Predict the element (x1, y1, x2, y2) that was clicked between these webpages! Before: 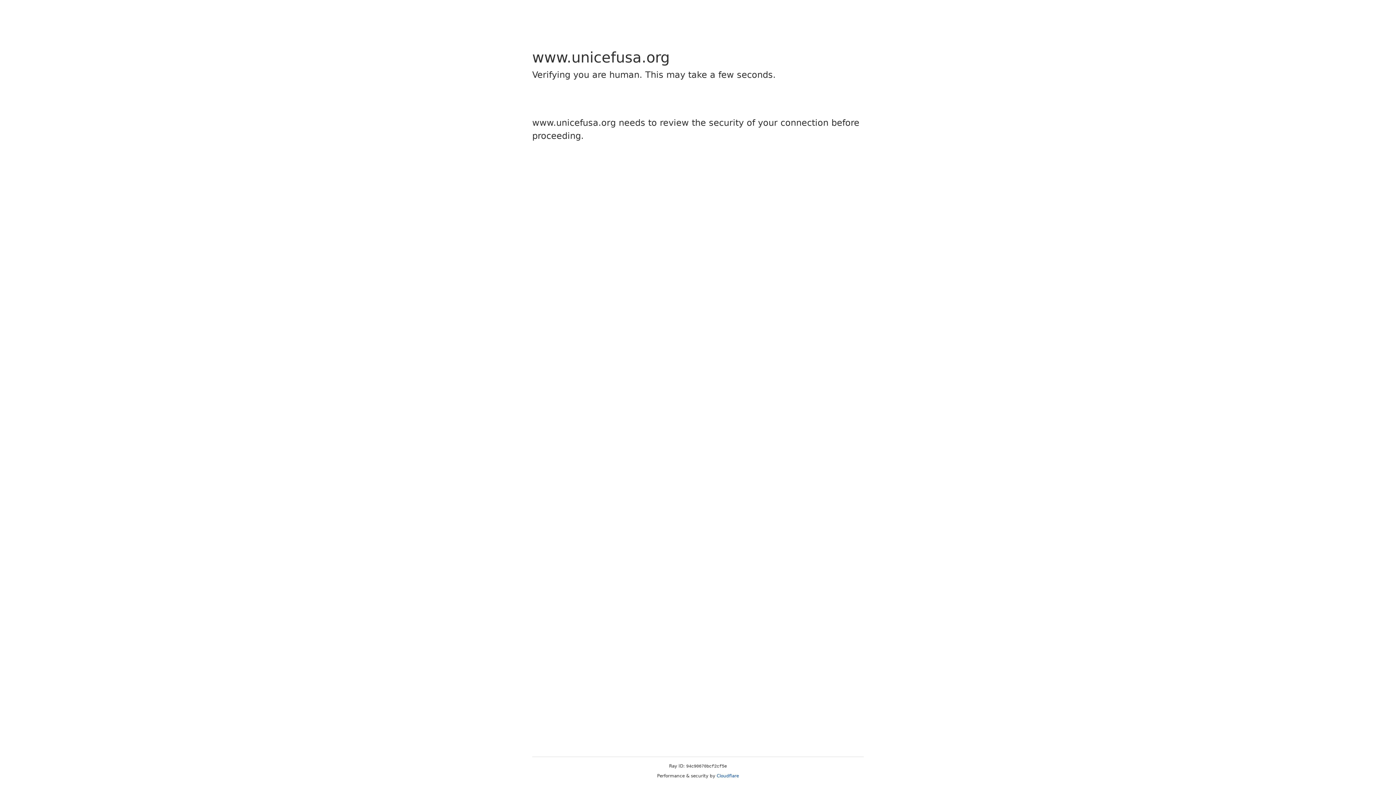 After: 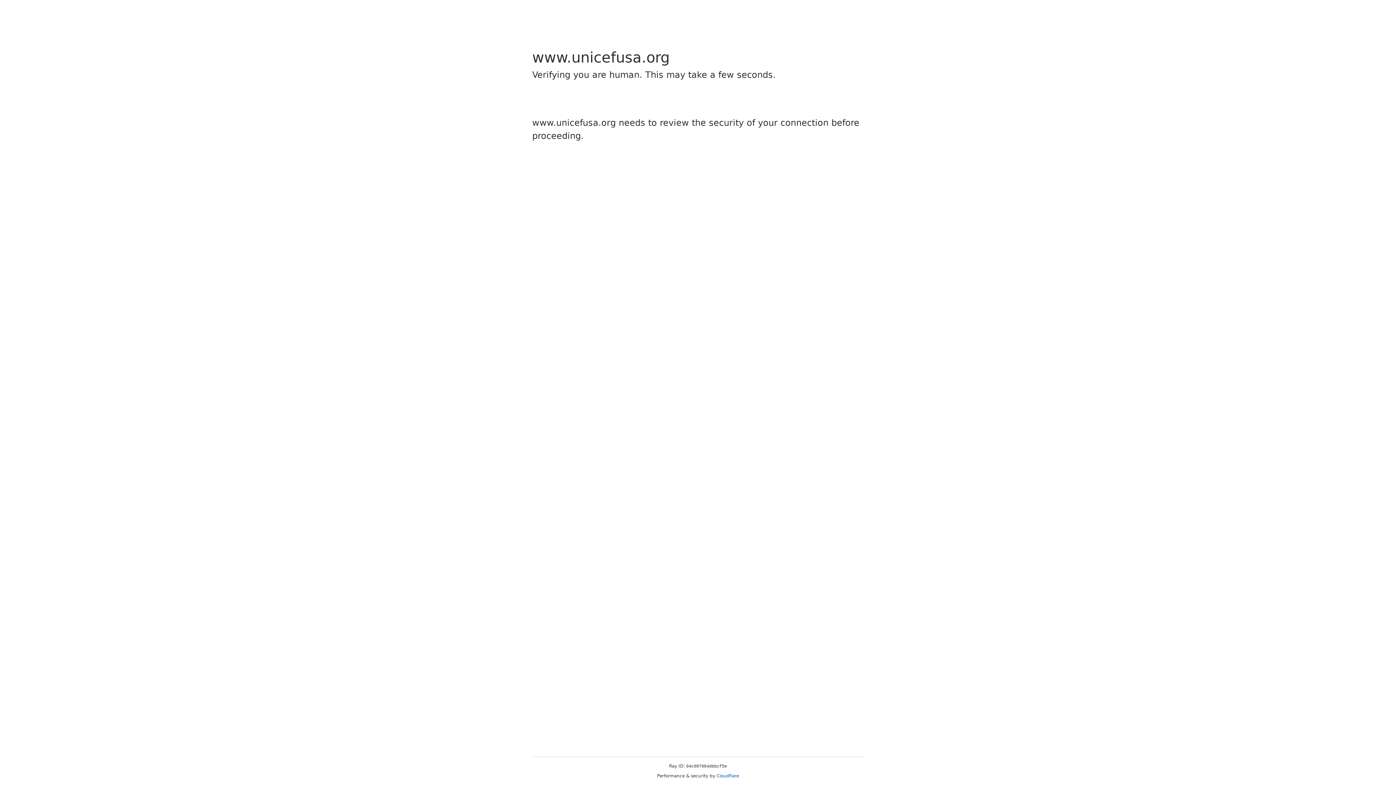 Action: bbox: (716, 773, 739, 778) label: Cloudflare